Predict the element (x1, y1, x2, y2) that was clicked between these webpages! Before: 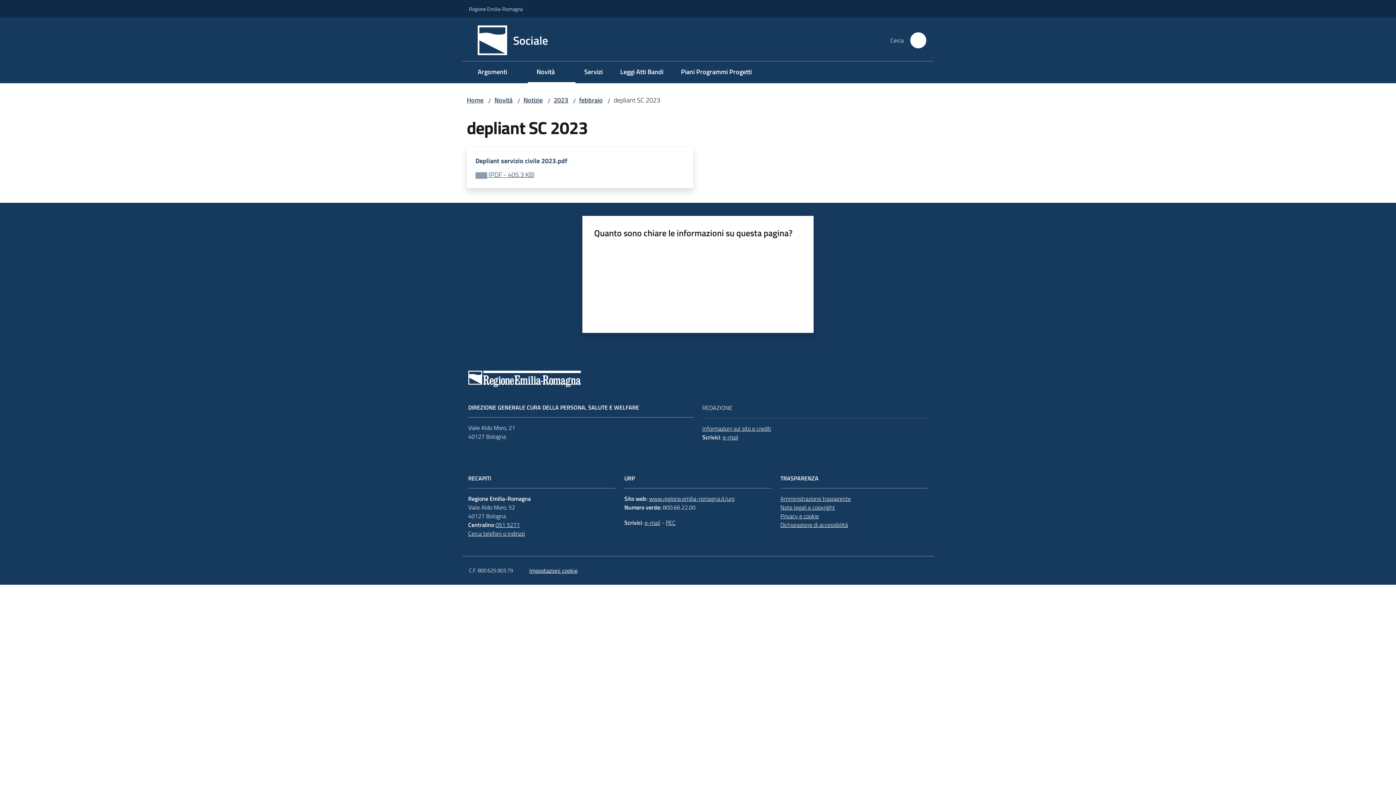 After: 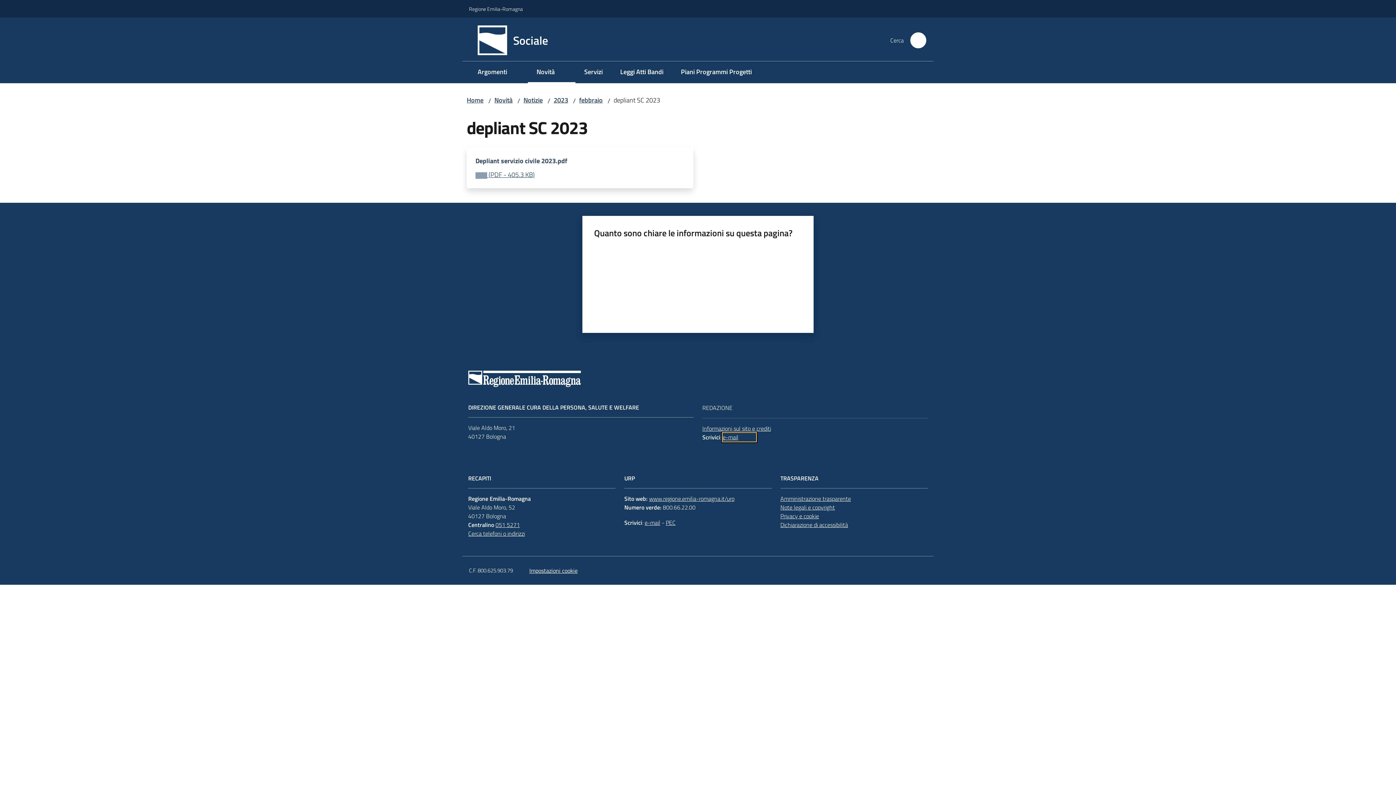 Action: bbox: (722, 433, 756, 441) label: e-mail